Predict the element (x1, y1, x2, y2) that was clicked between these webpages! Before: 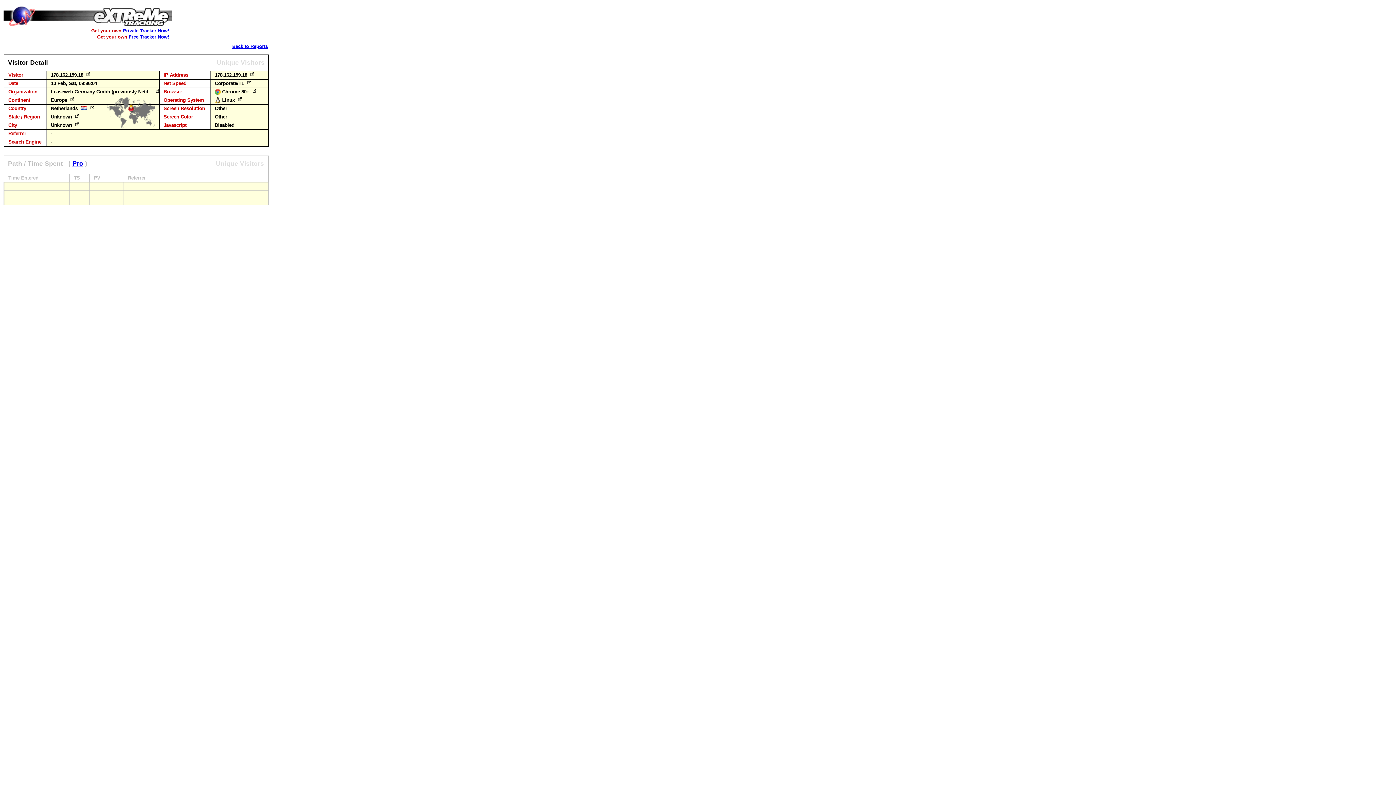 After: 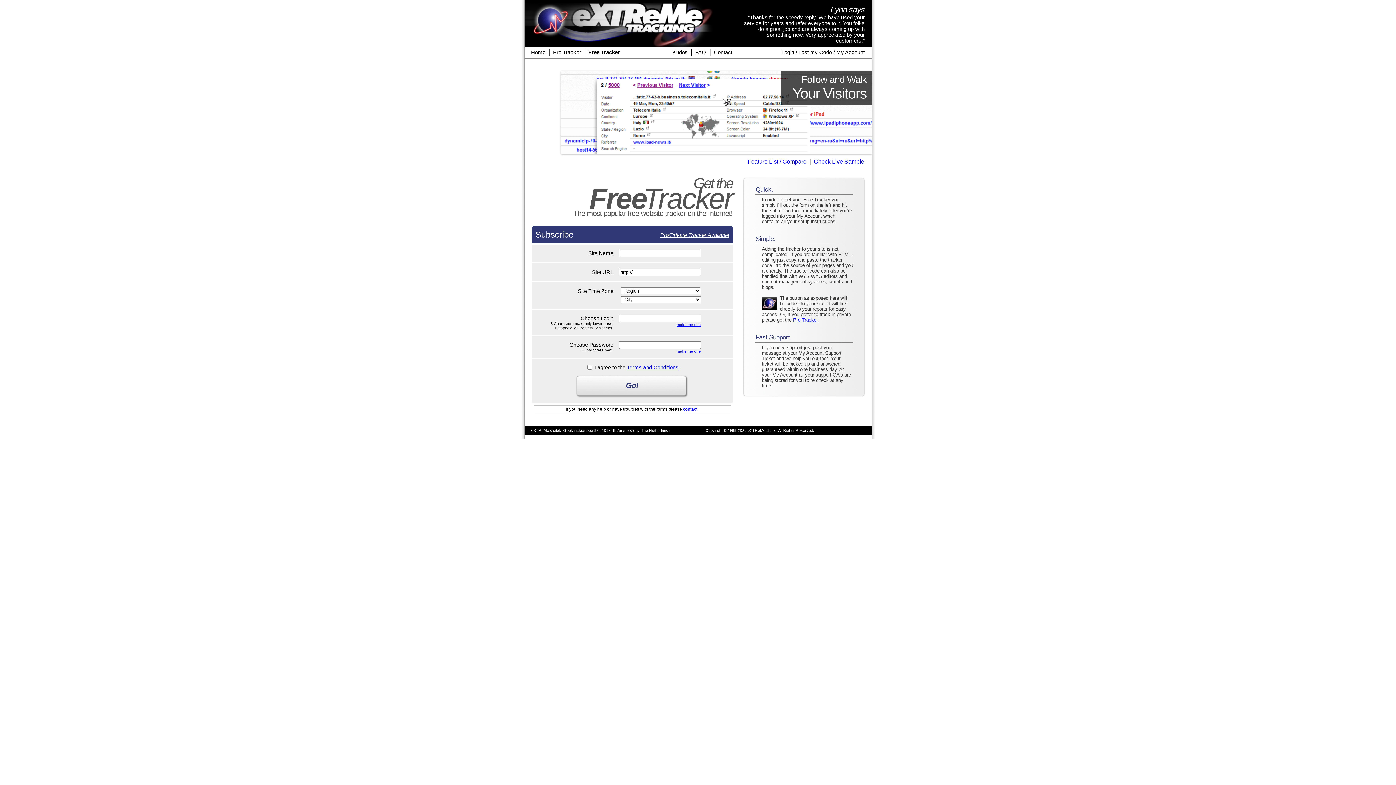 Action: bbox: (128, 34, 169, 39) label: Free Tracker Now!